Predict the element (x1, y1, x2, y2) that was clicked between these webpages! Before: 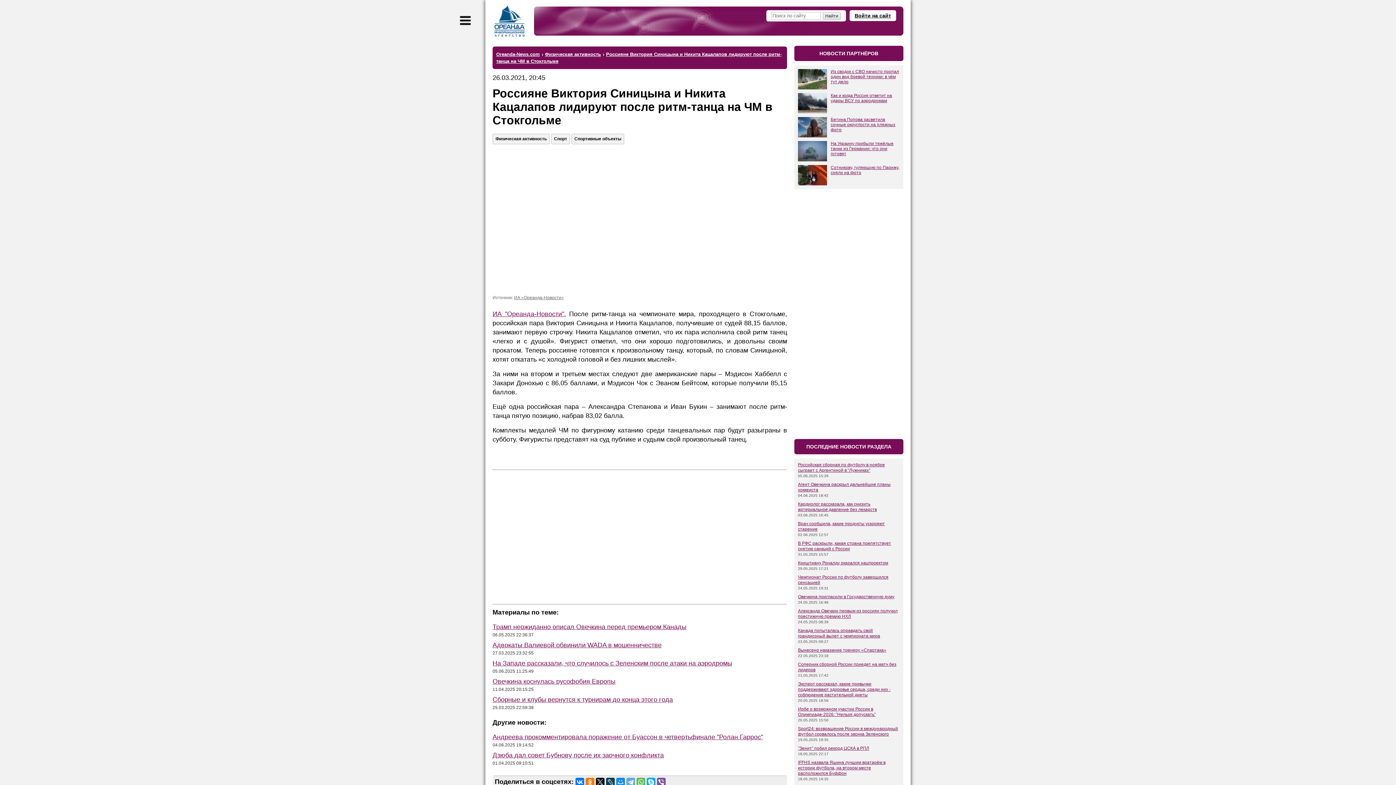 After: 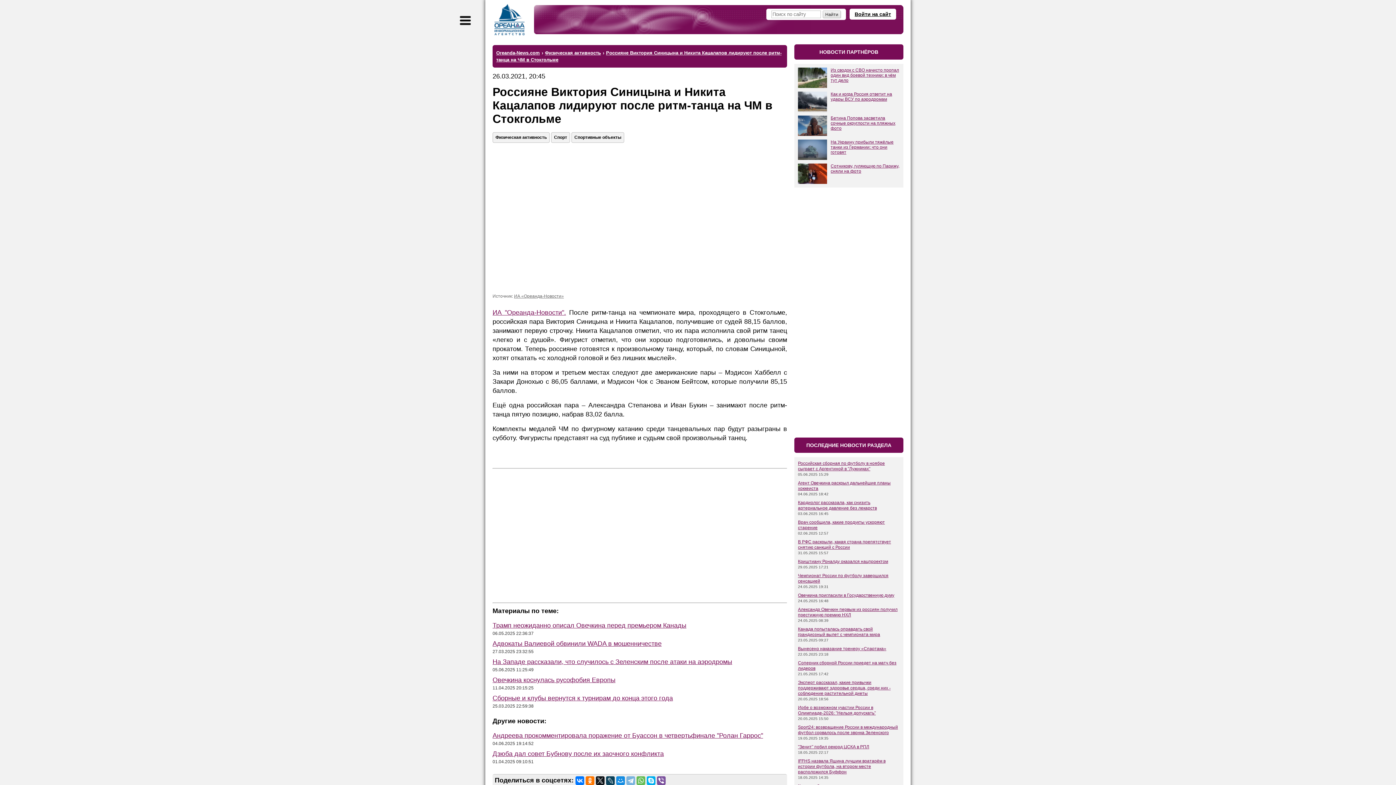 Action: bbox: (626, 778, 635, 787)